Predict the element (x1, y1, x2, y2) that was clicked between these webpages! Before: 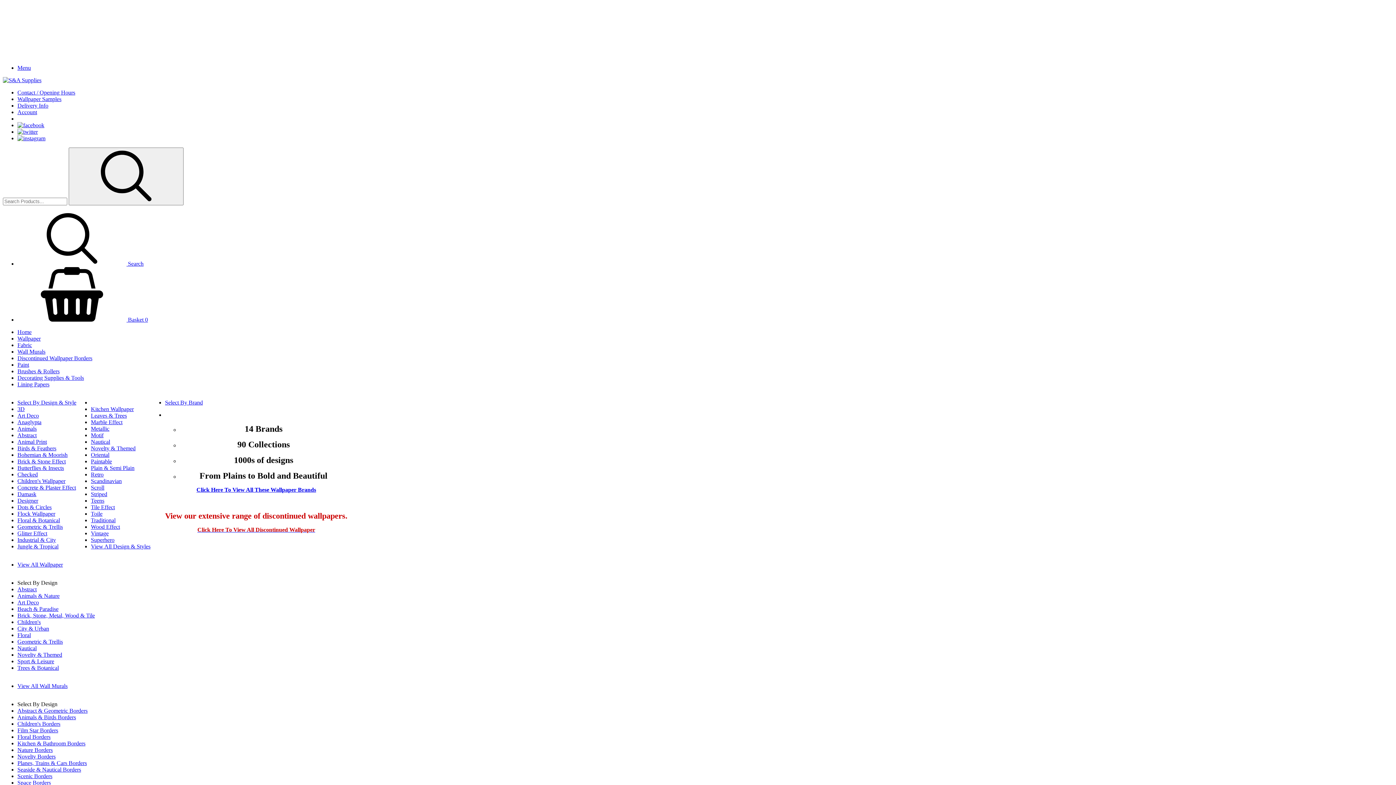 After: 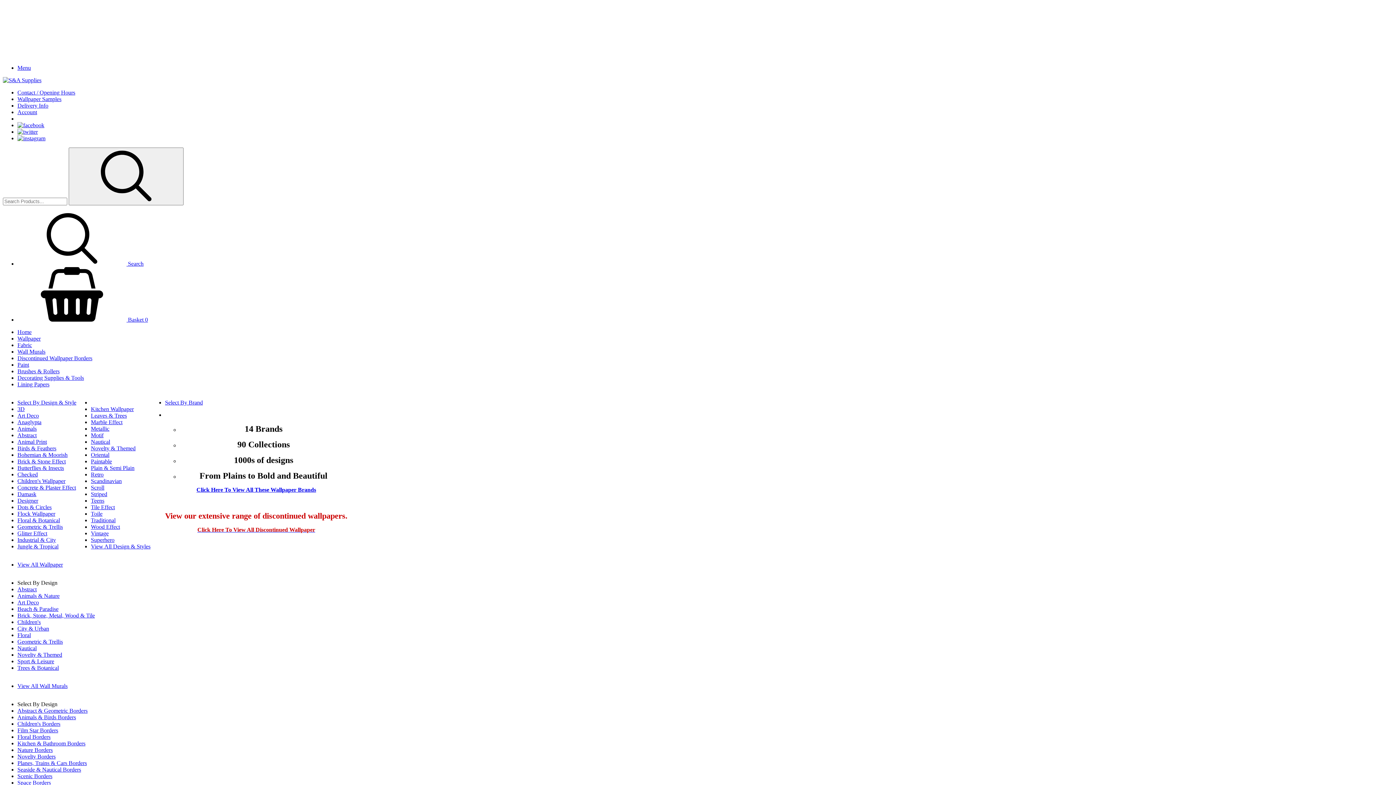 Action: label: Sport & Leisure bbox: (17, 658, 54, 664)